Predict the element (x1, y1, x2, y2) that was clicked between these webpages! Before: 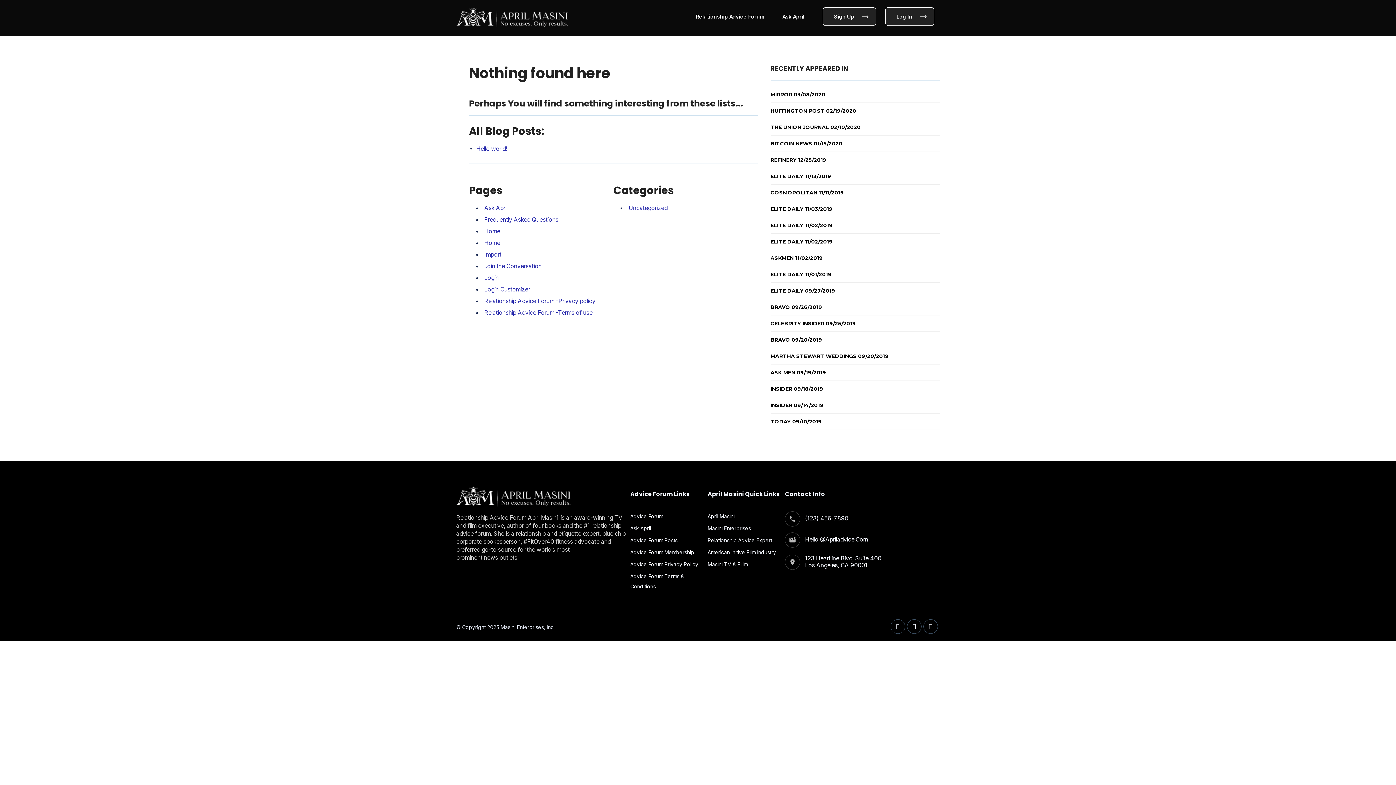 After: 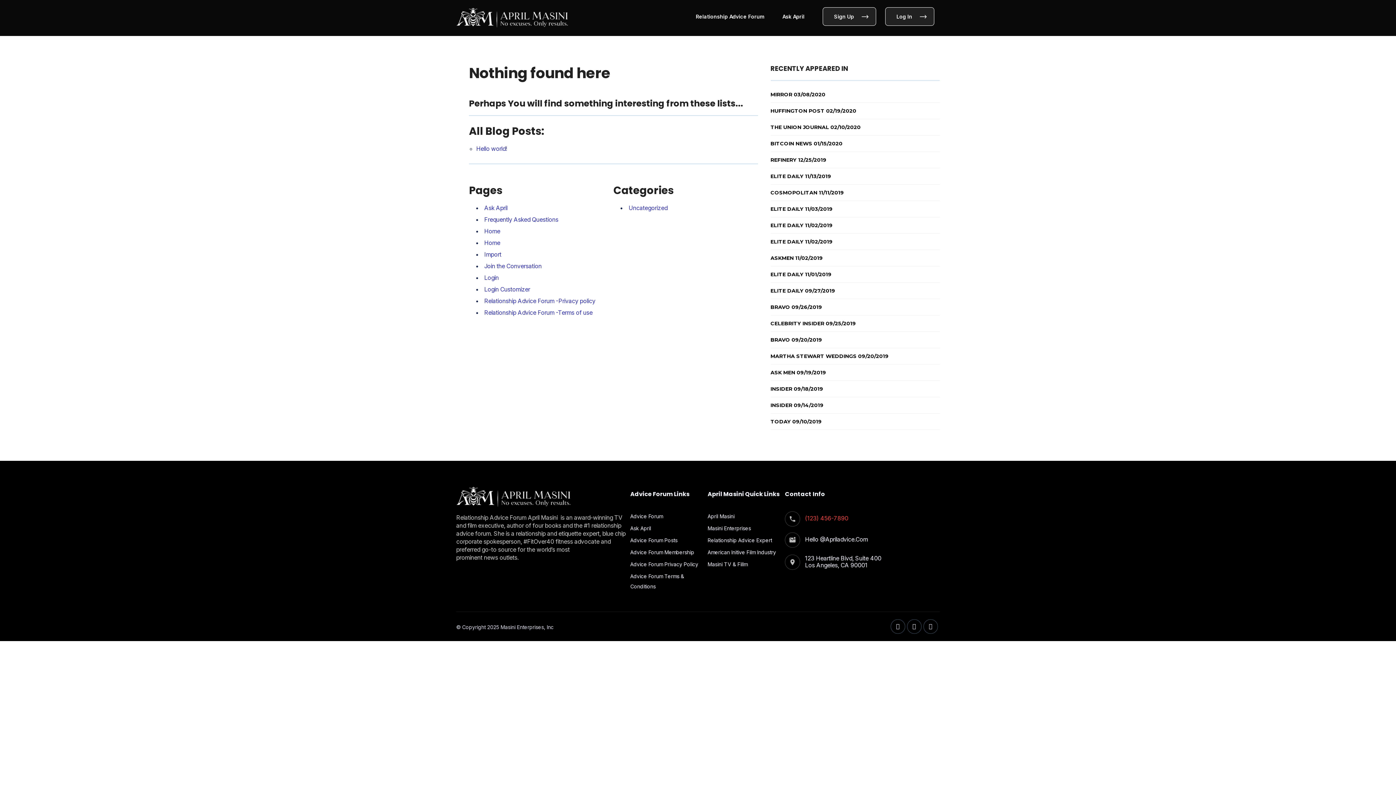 Action: label: (123) 456-7890 bbox: (785, 511, 848, 526)